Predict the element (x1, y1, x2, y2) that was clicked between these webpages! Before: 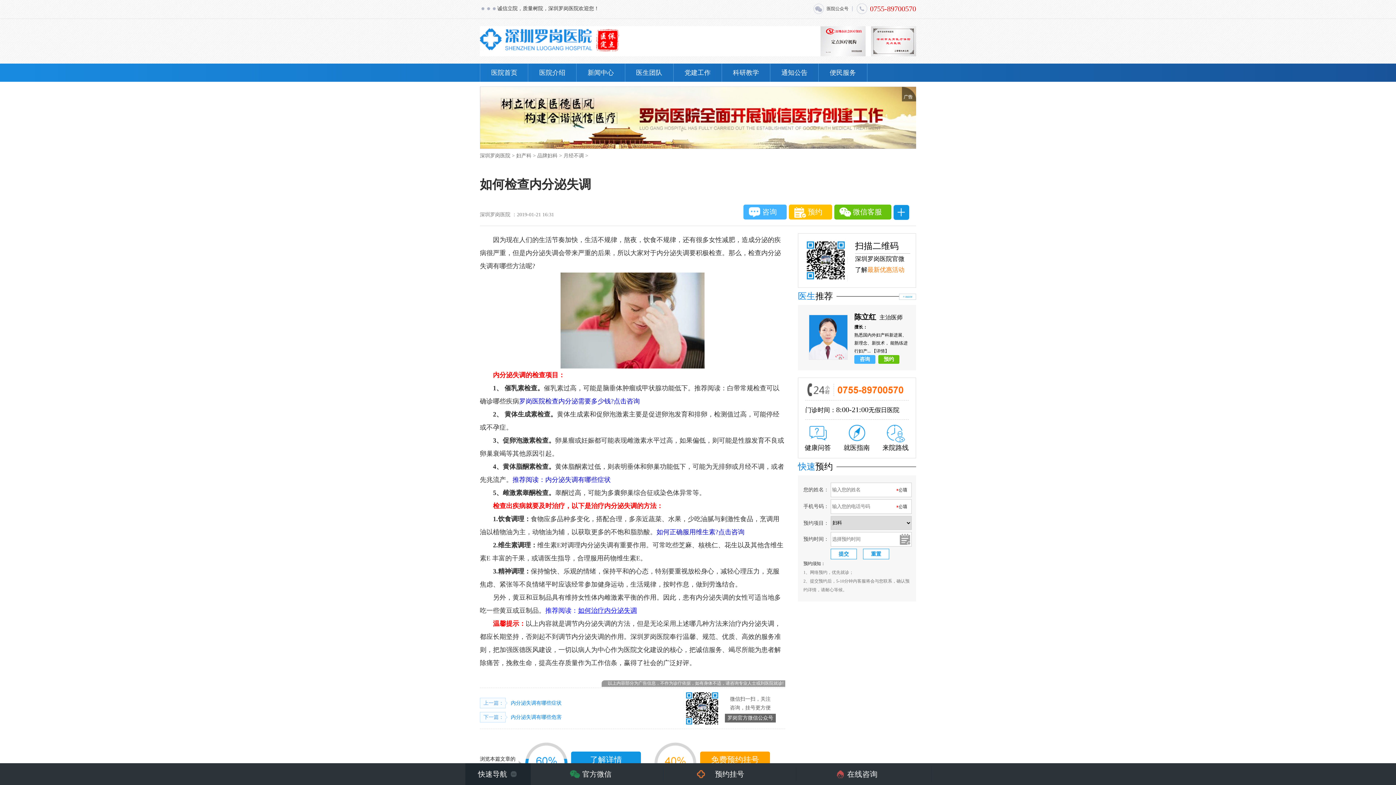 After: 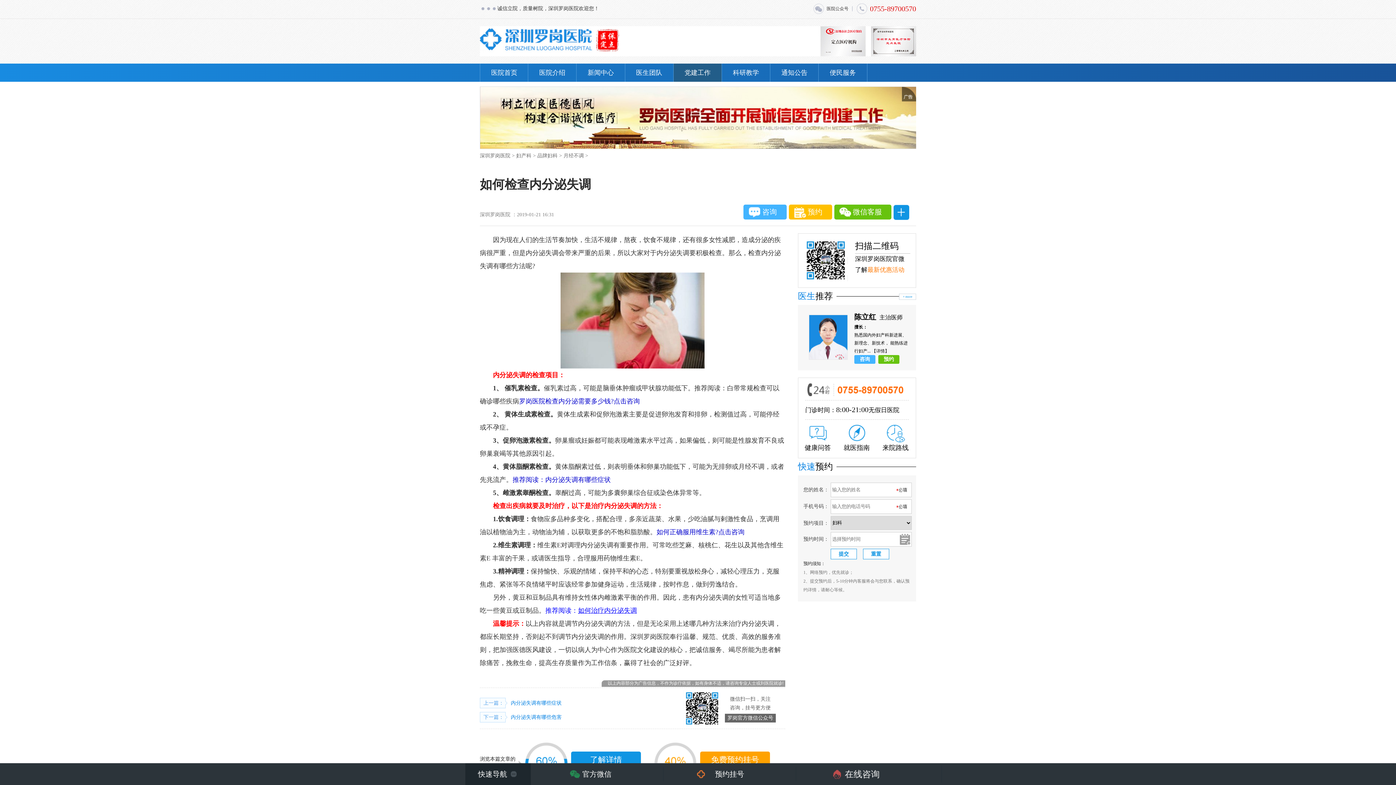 Action: label: 党建工作 bbox: (673, 63, 721, 81)